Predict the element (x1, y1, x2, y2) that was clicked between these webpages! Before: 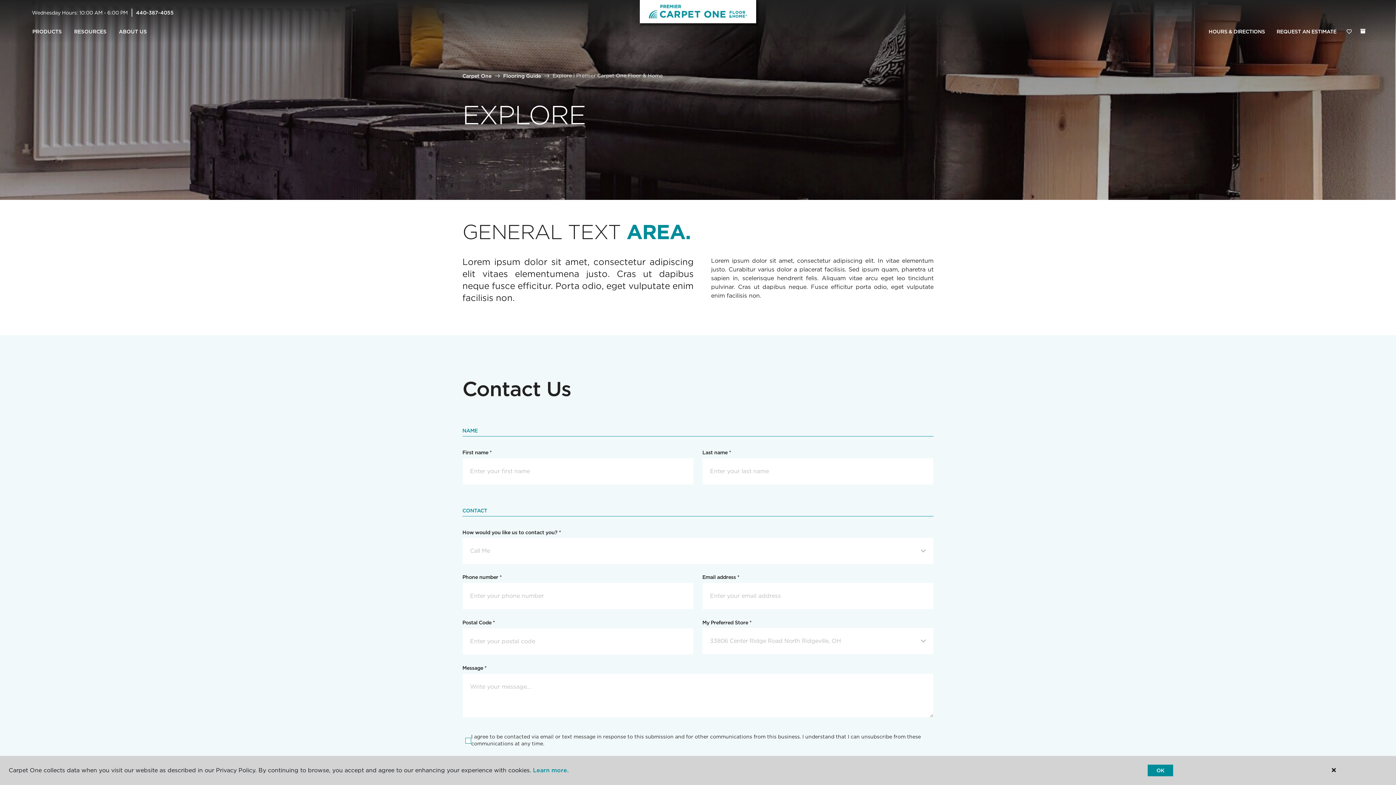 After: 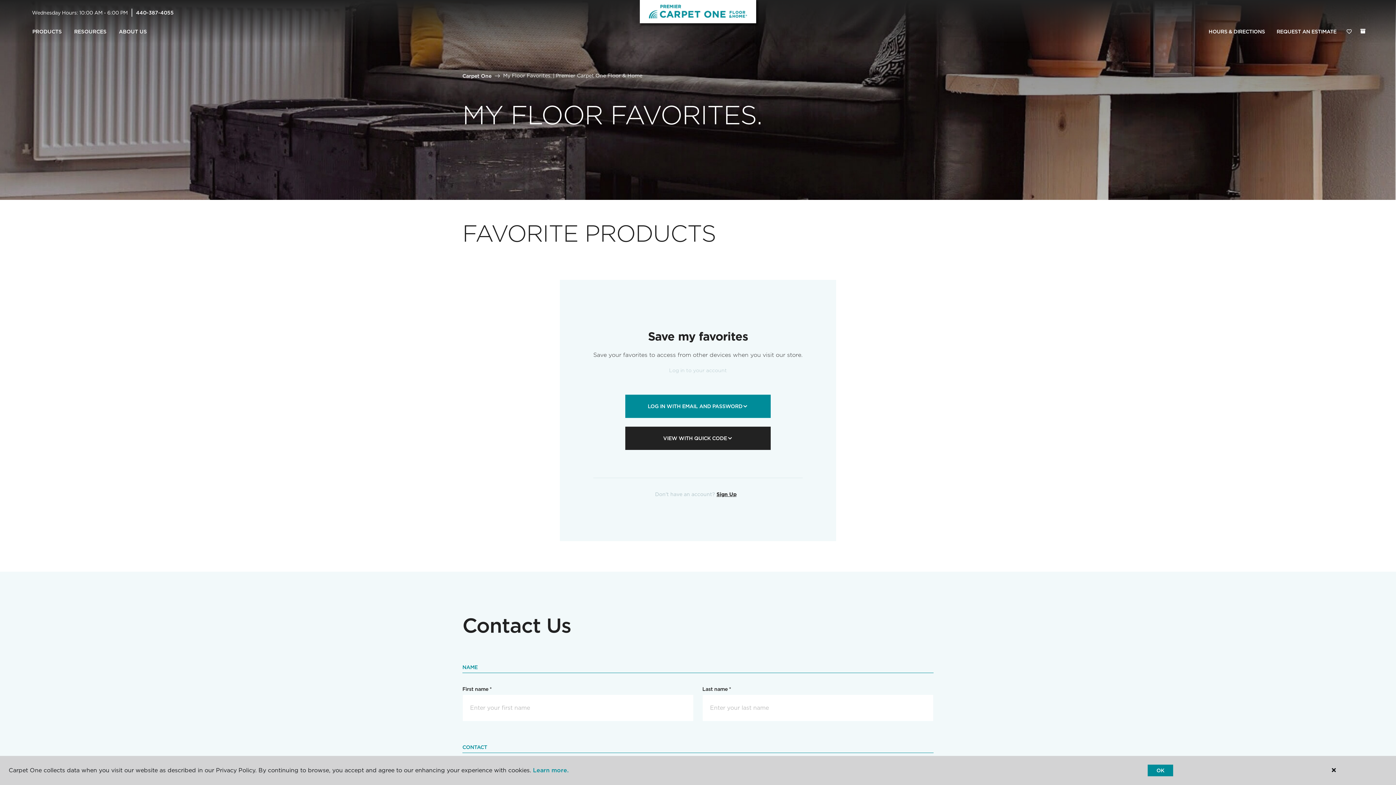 Action: label: Favorites bbox: (1342, 24, 1356, 39)